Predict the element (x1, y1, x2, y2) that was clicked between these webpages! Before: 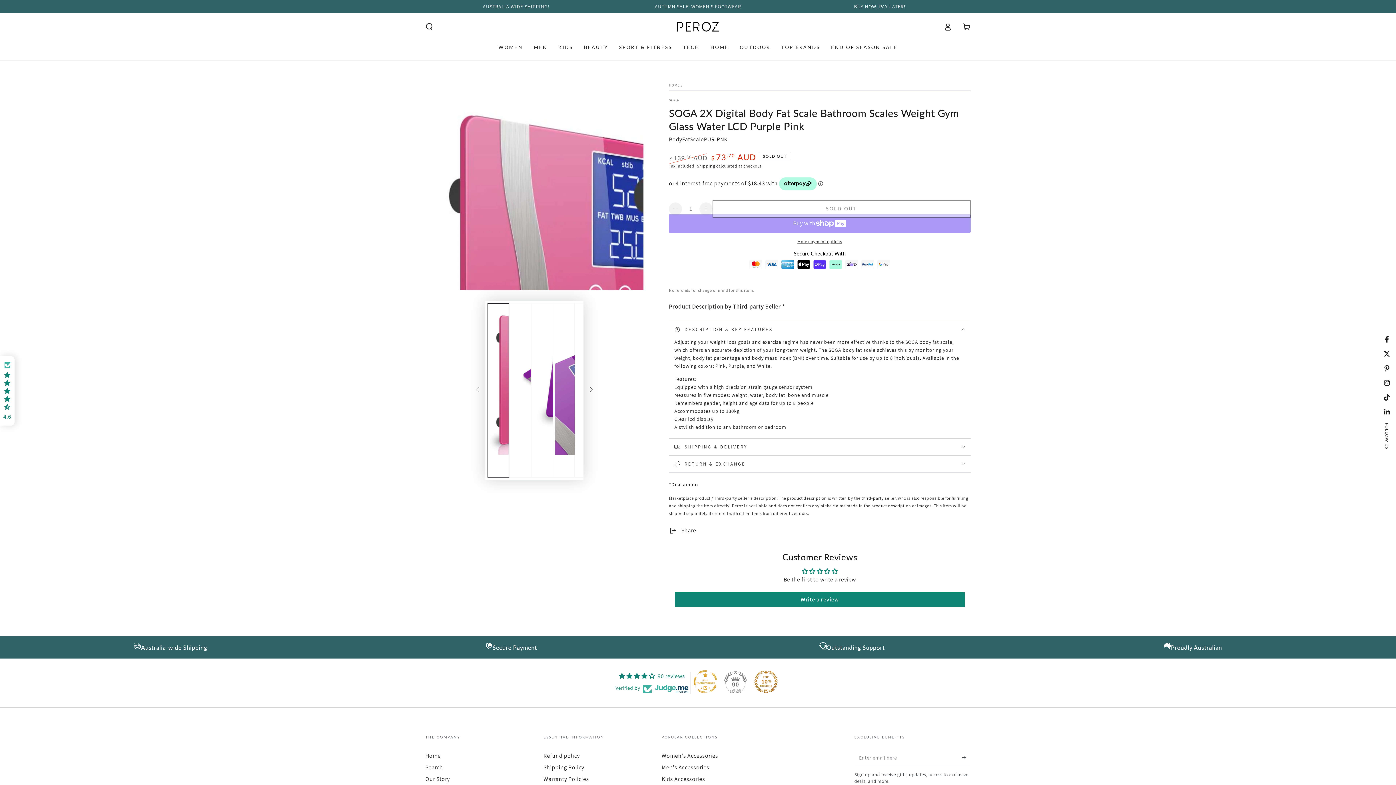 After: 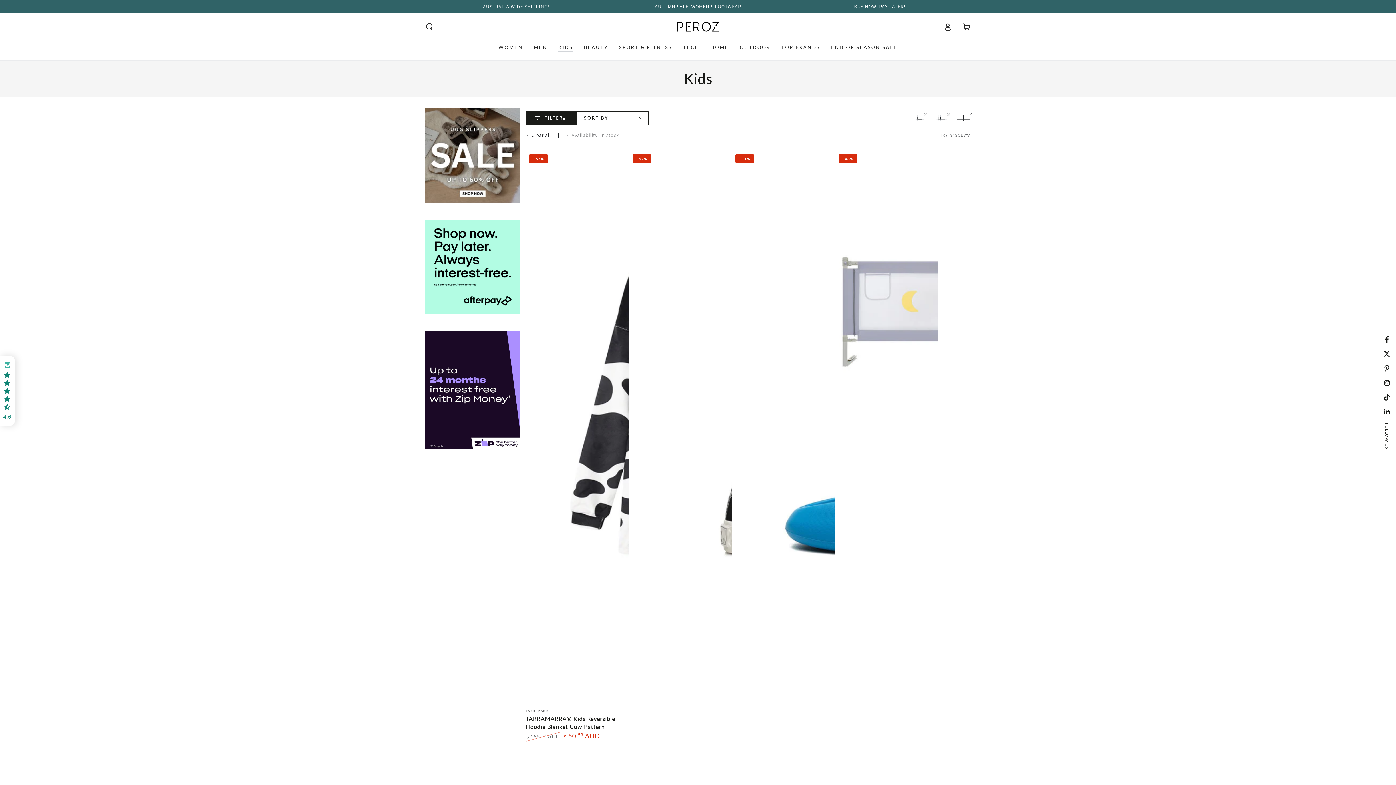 Action: label: Kids Accessories bbox: (661, 775, 705, 783)